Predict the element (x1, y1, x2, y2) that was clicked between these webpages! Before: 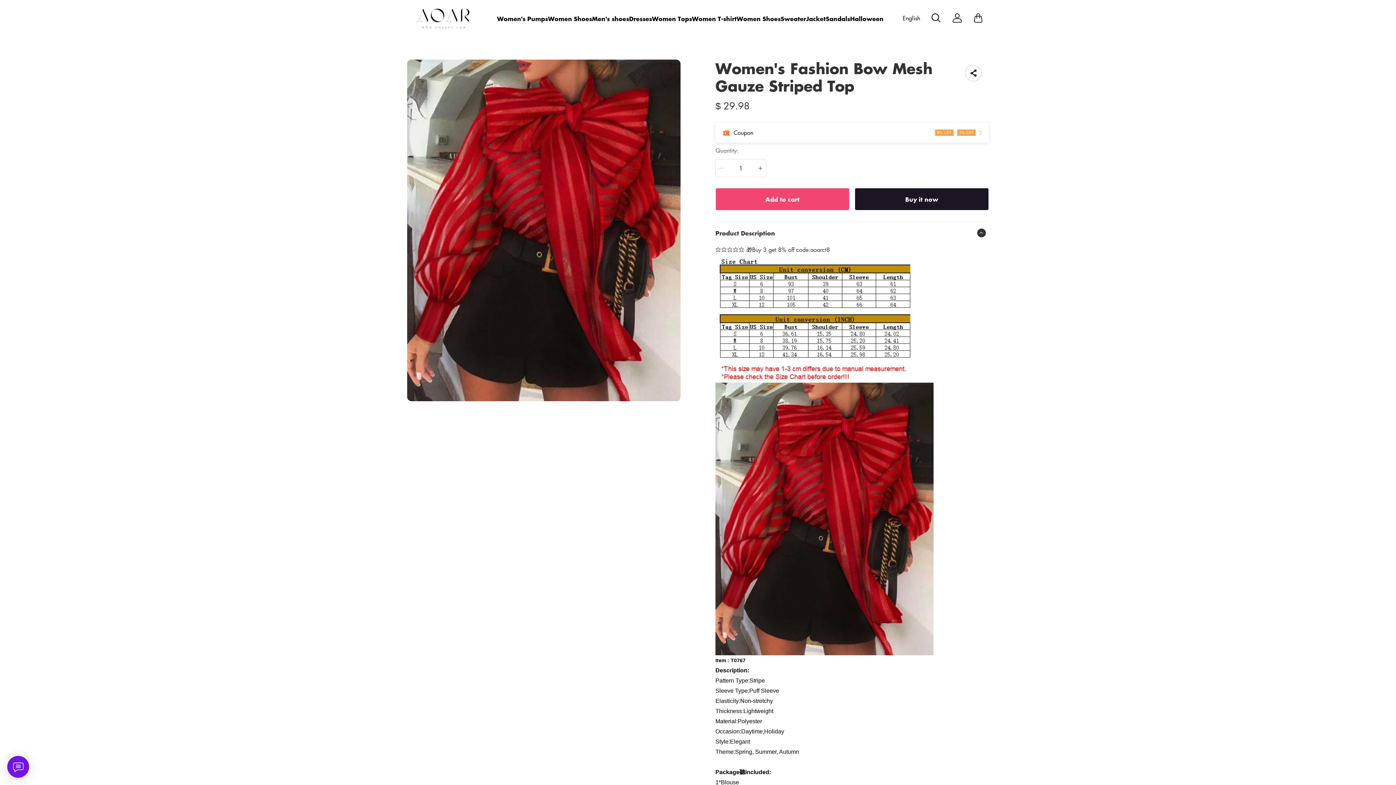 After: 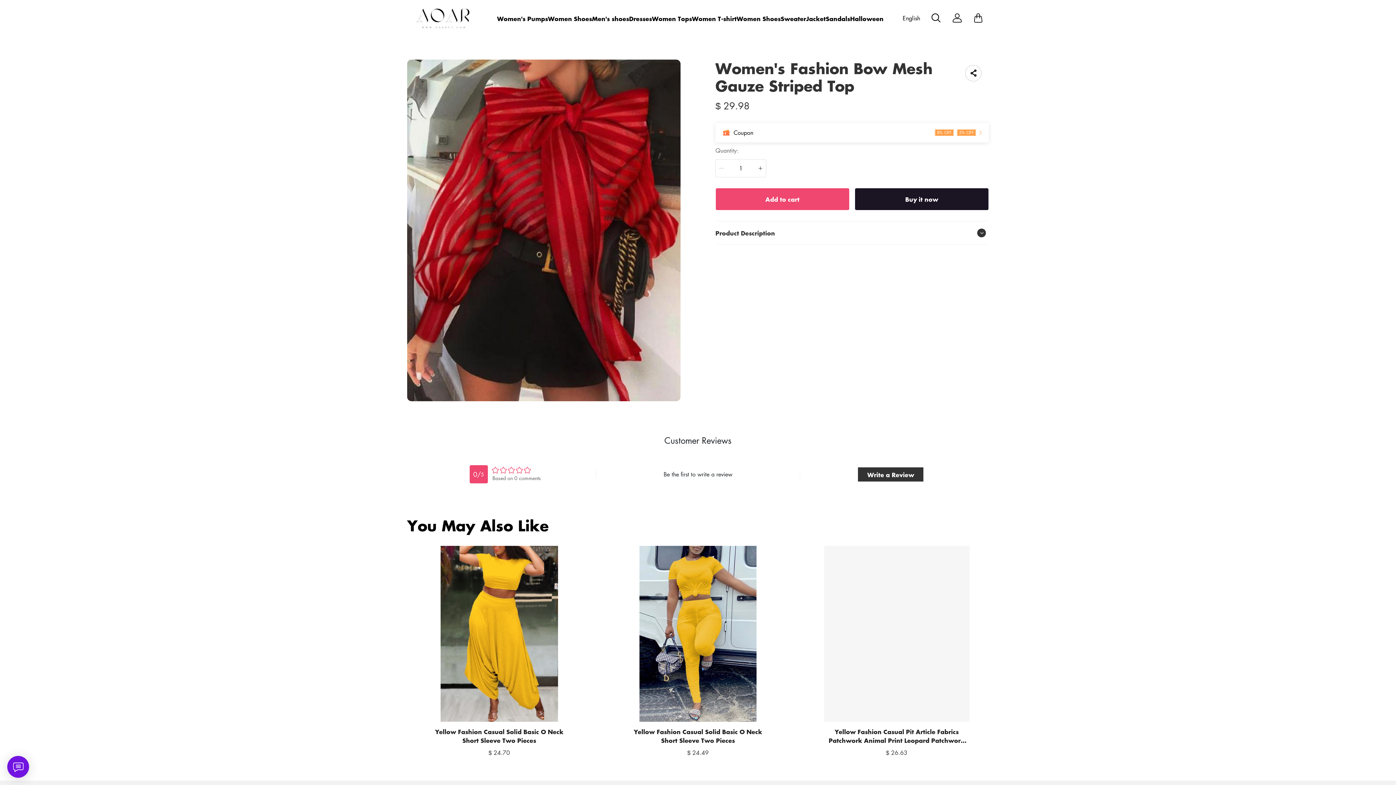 Action: label: Product Description bbox: (715, 221, 989, 244)